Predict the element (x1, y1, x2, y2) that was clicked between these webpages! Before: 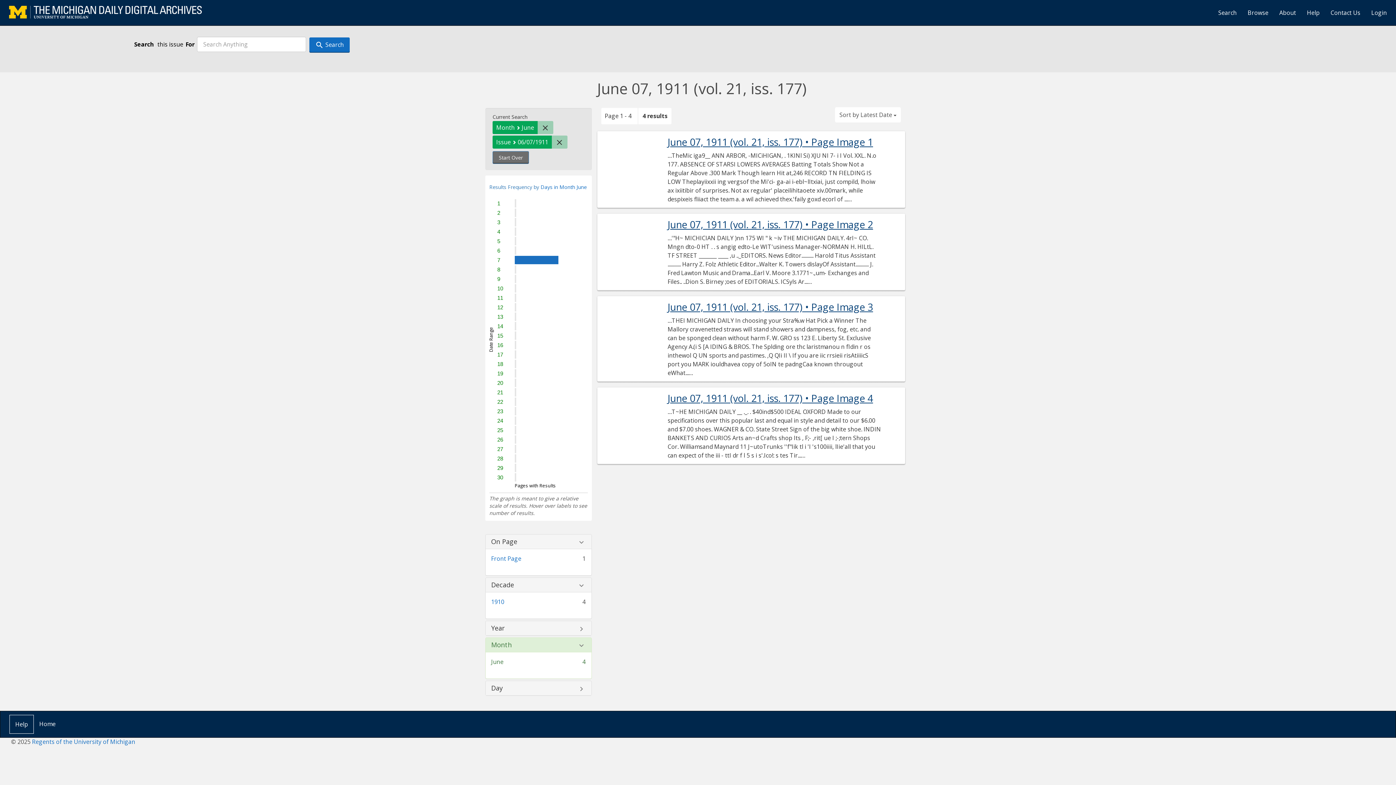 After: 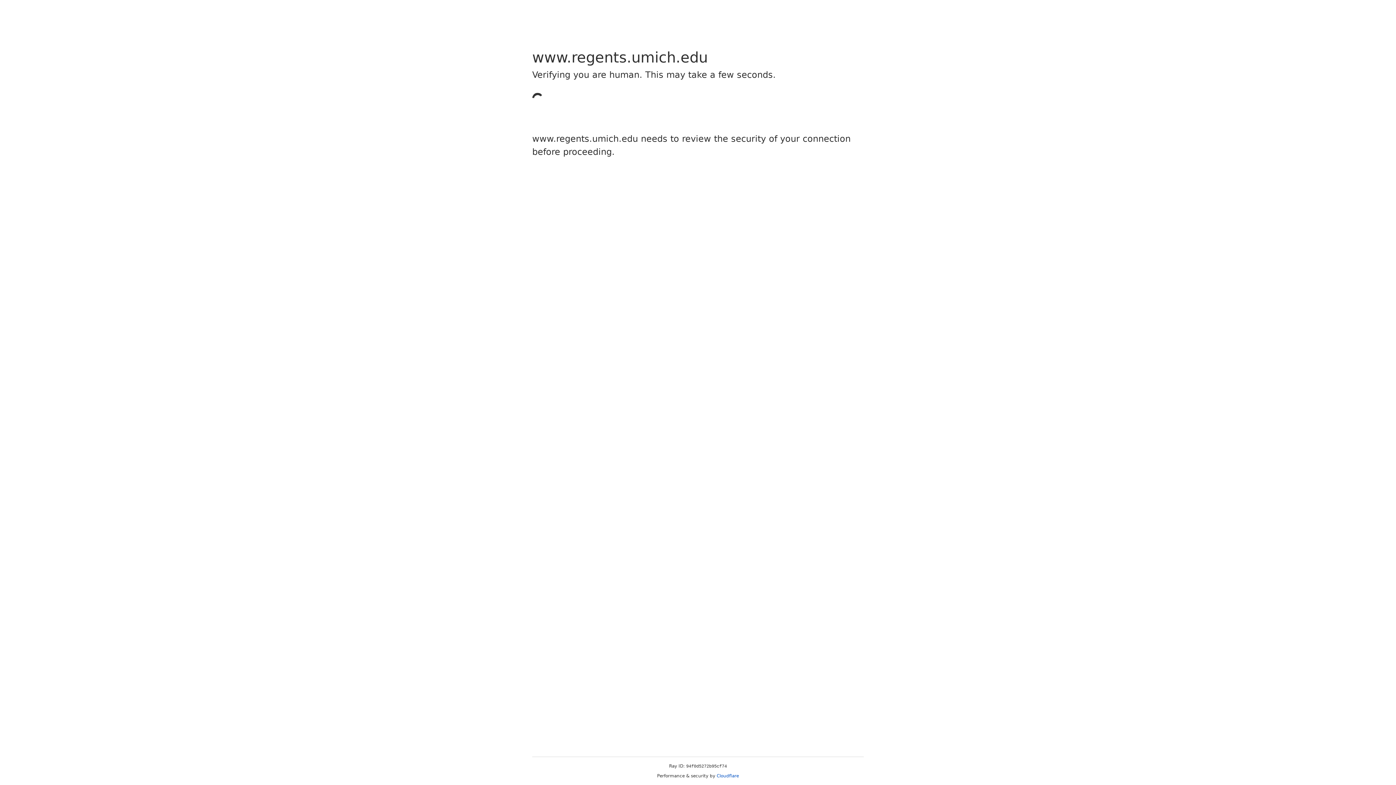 Action: bbox: (32, 738, 135, 746) label: Regents of the University of Michigan